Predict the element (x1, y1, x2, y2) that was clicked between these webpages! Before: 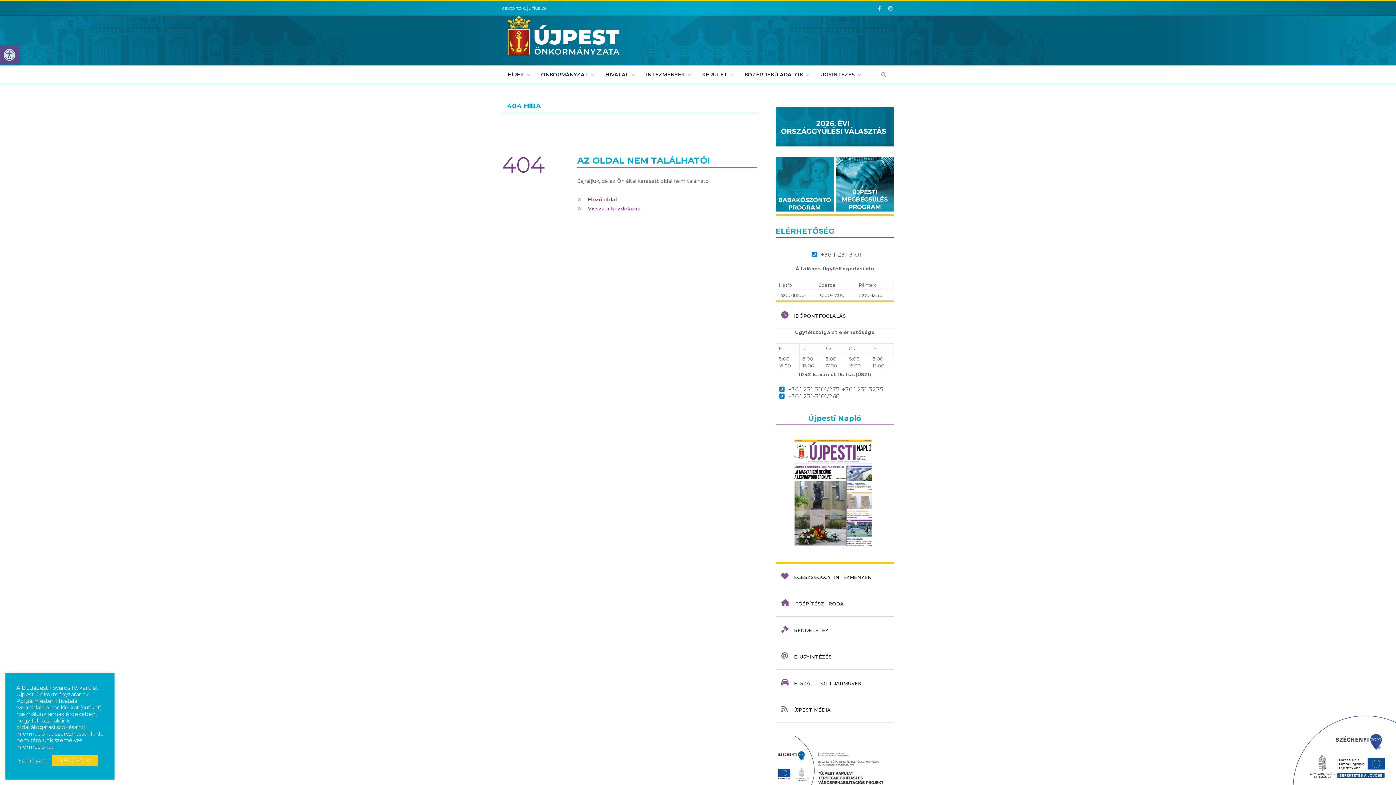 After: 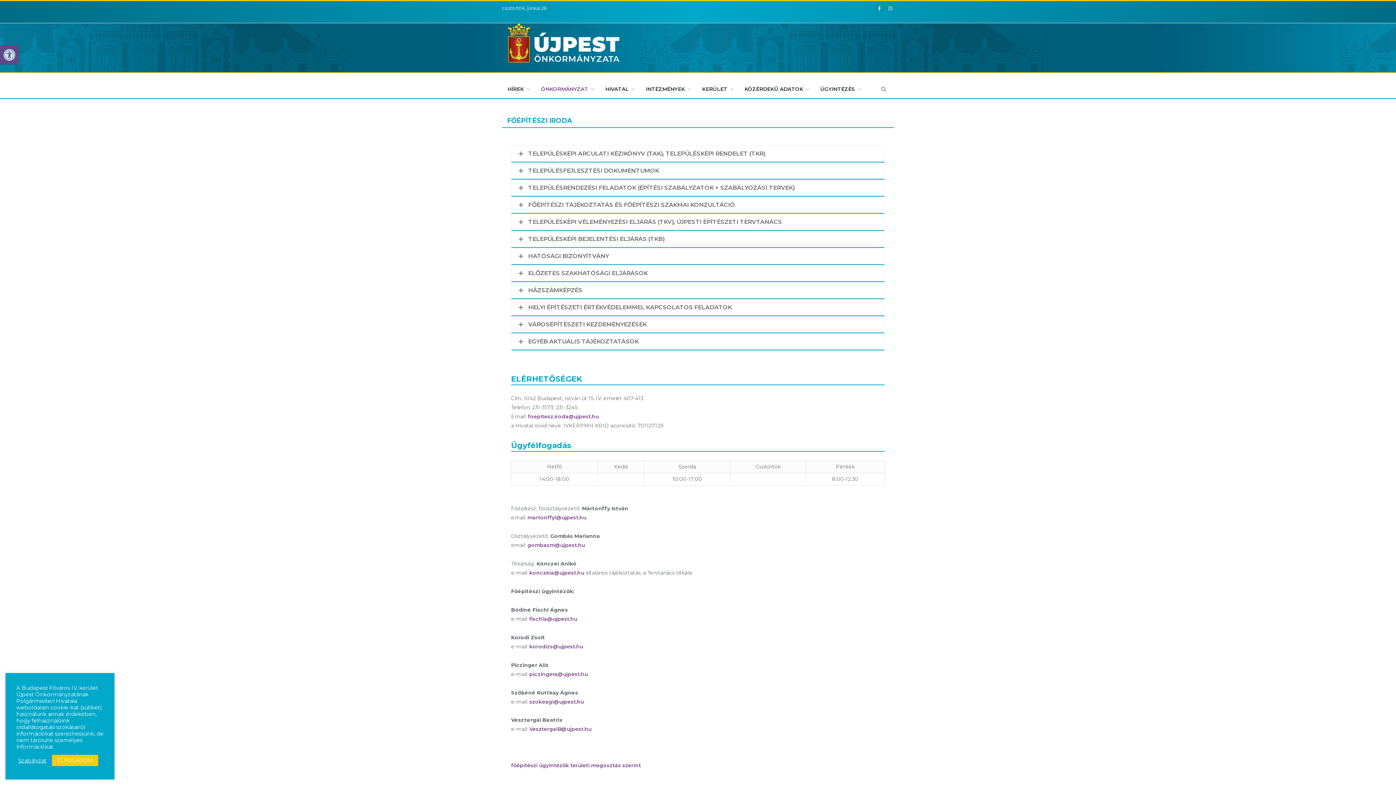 Action: label: FŐÉPÍTÉSZI IRODA bbox: (776, 590, 894, 616)